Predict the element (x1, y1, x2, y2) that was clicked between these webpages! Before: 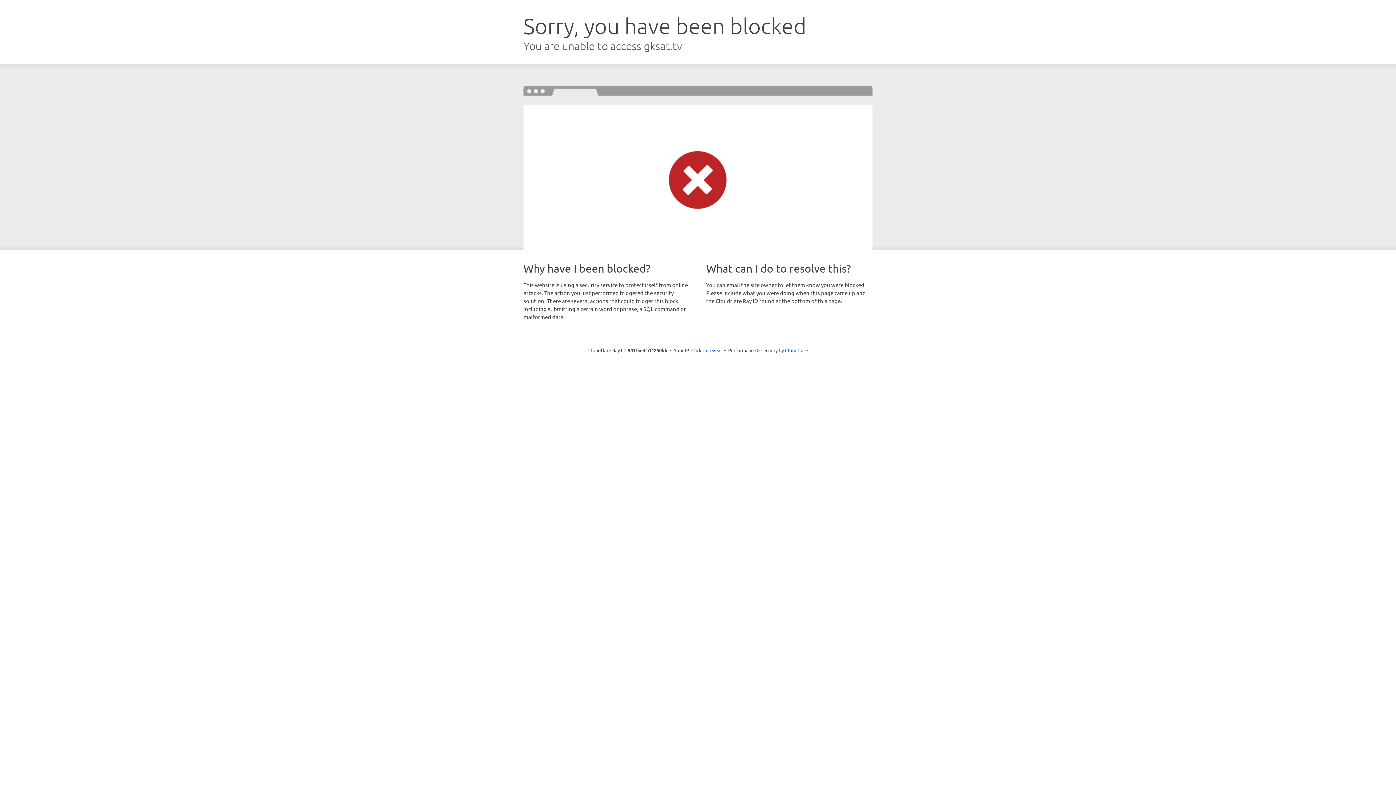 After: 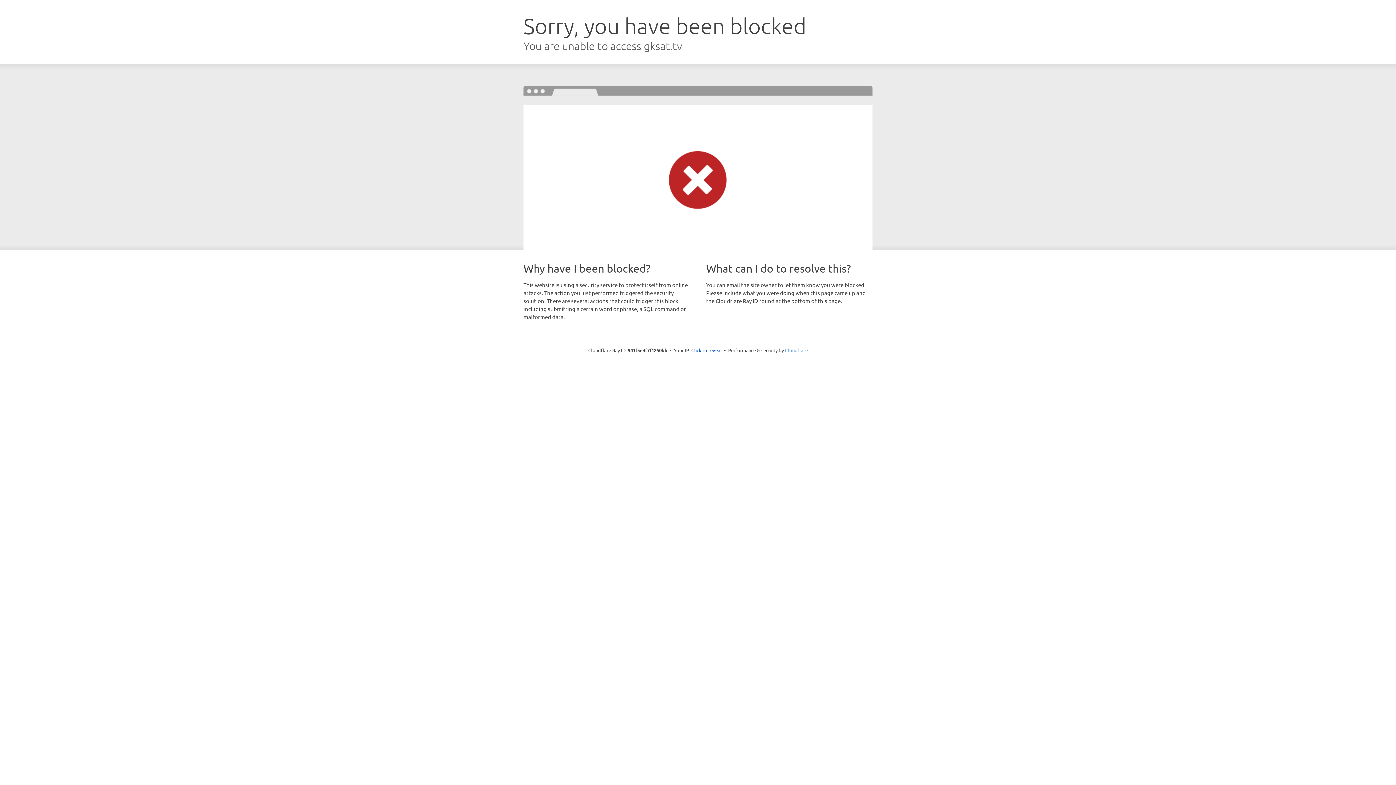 Action: label: Cloudflare bbox: (785, 347, 808, 353)